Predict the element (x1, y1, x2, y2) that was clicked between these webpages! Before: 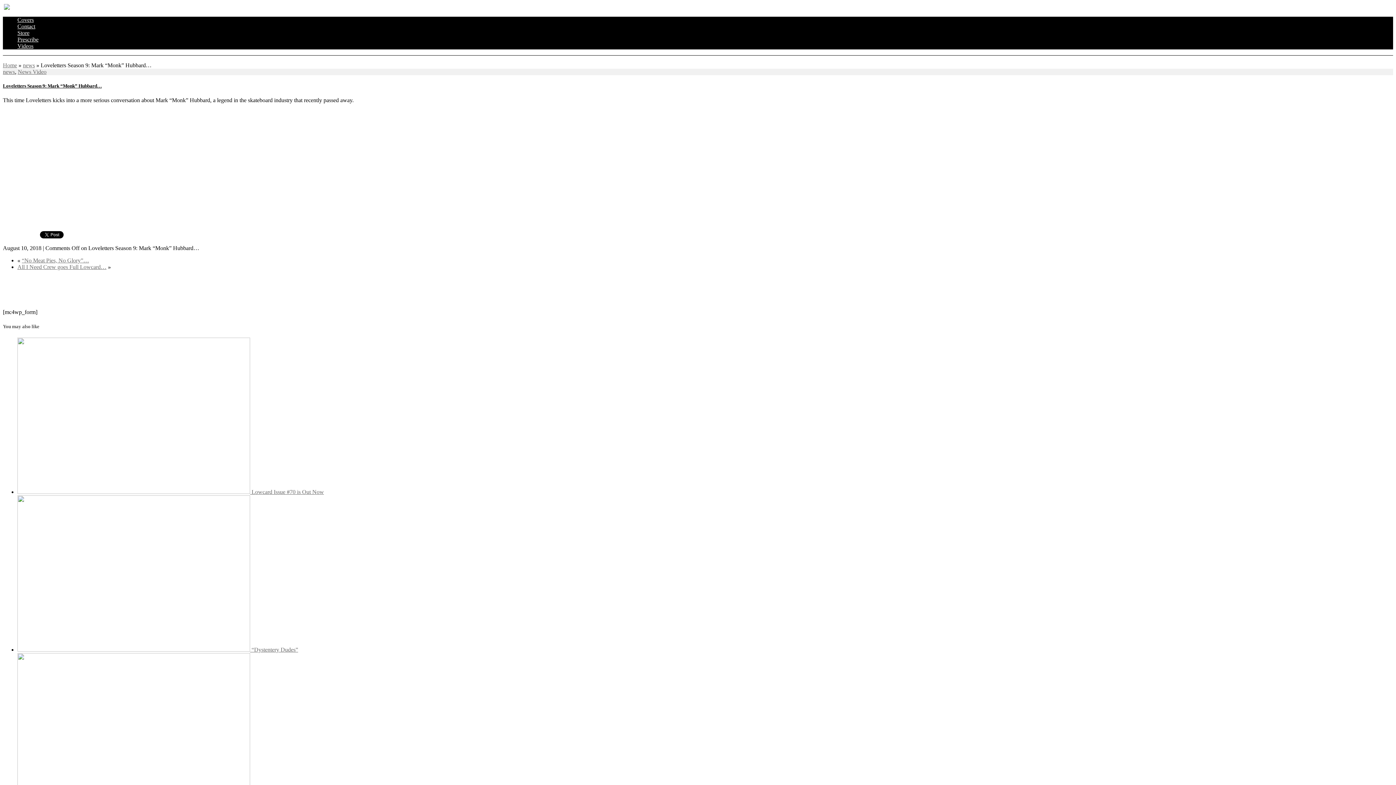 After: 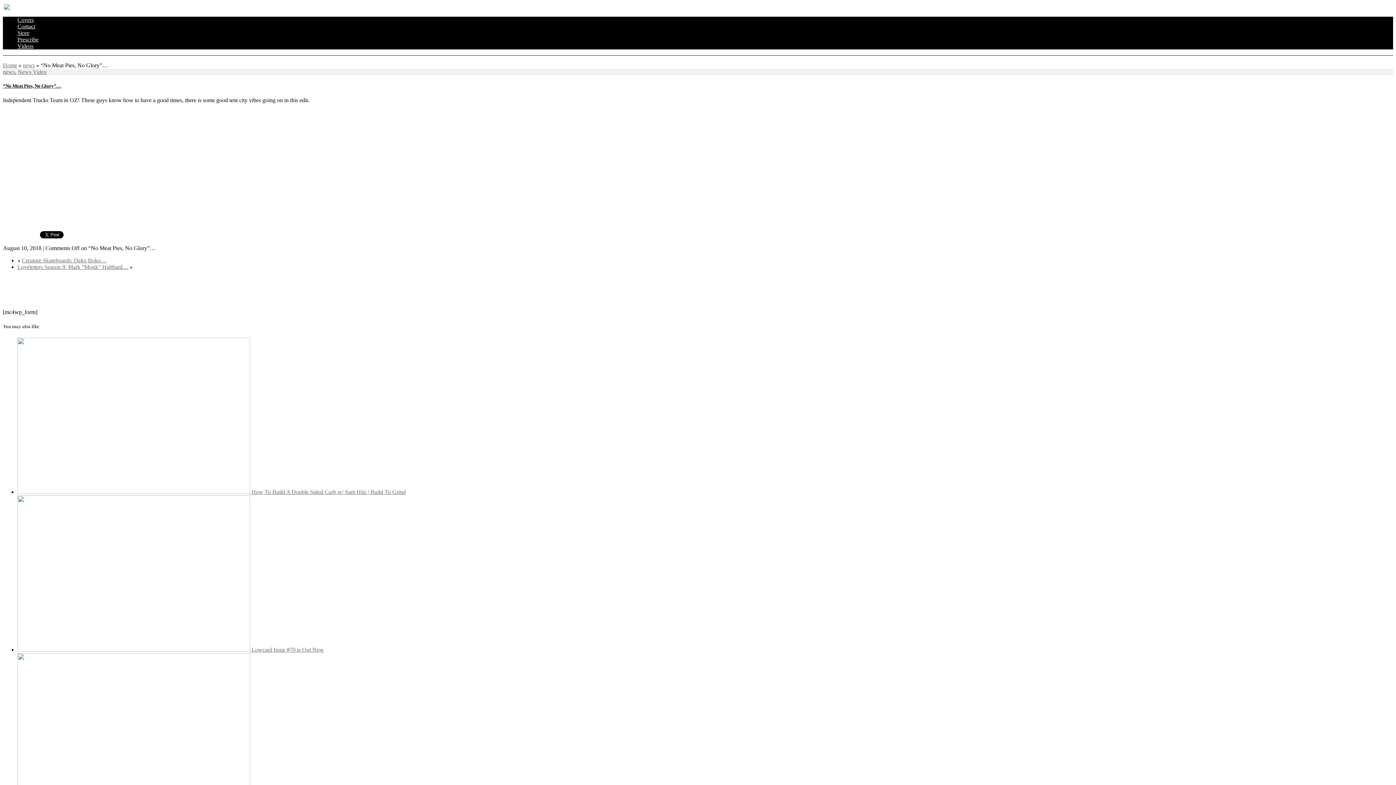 Action: label: “No Meat Pies, No Glory”… bbox: (21, 257, 89, 263)